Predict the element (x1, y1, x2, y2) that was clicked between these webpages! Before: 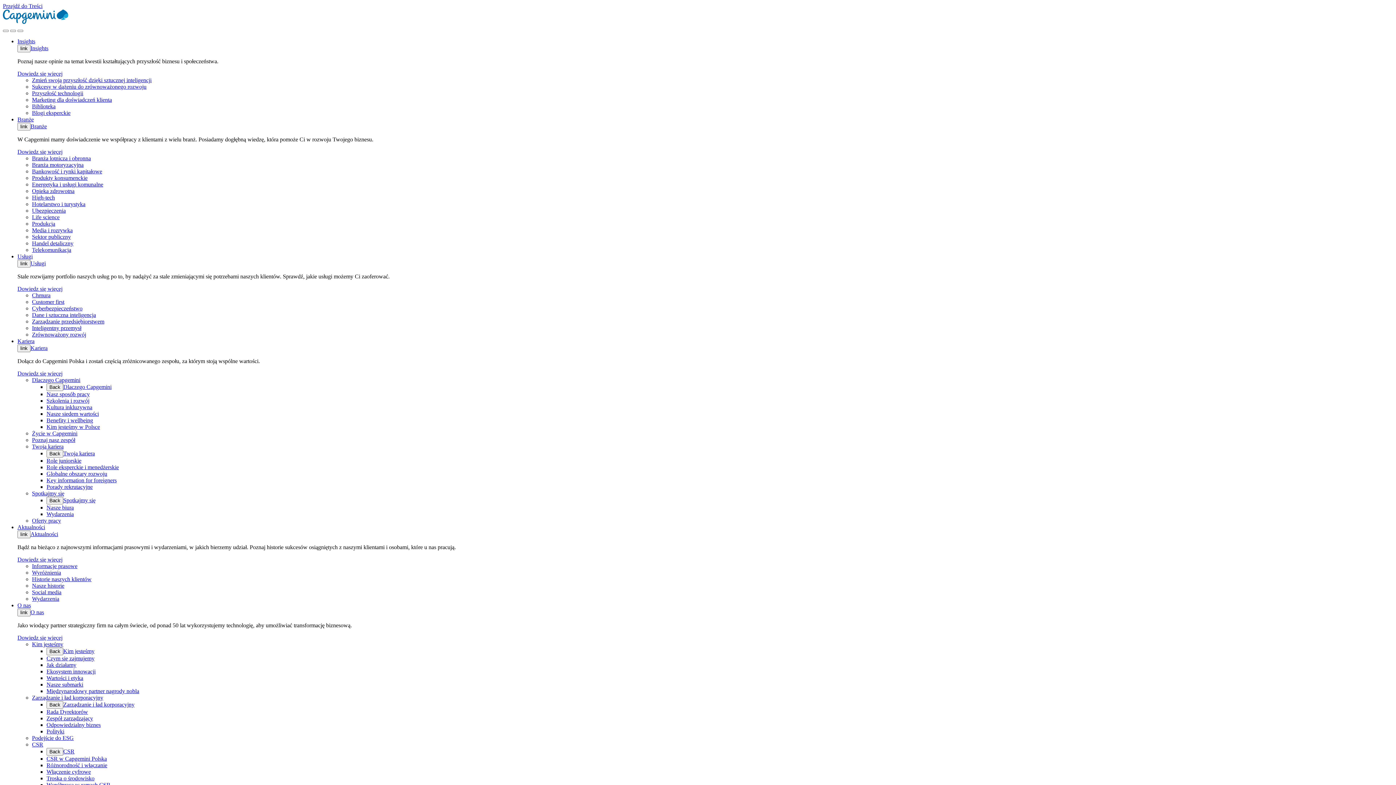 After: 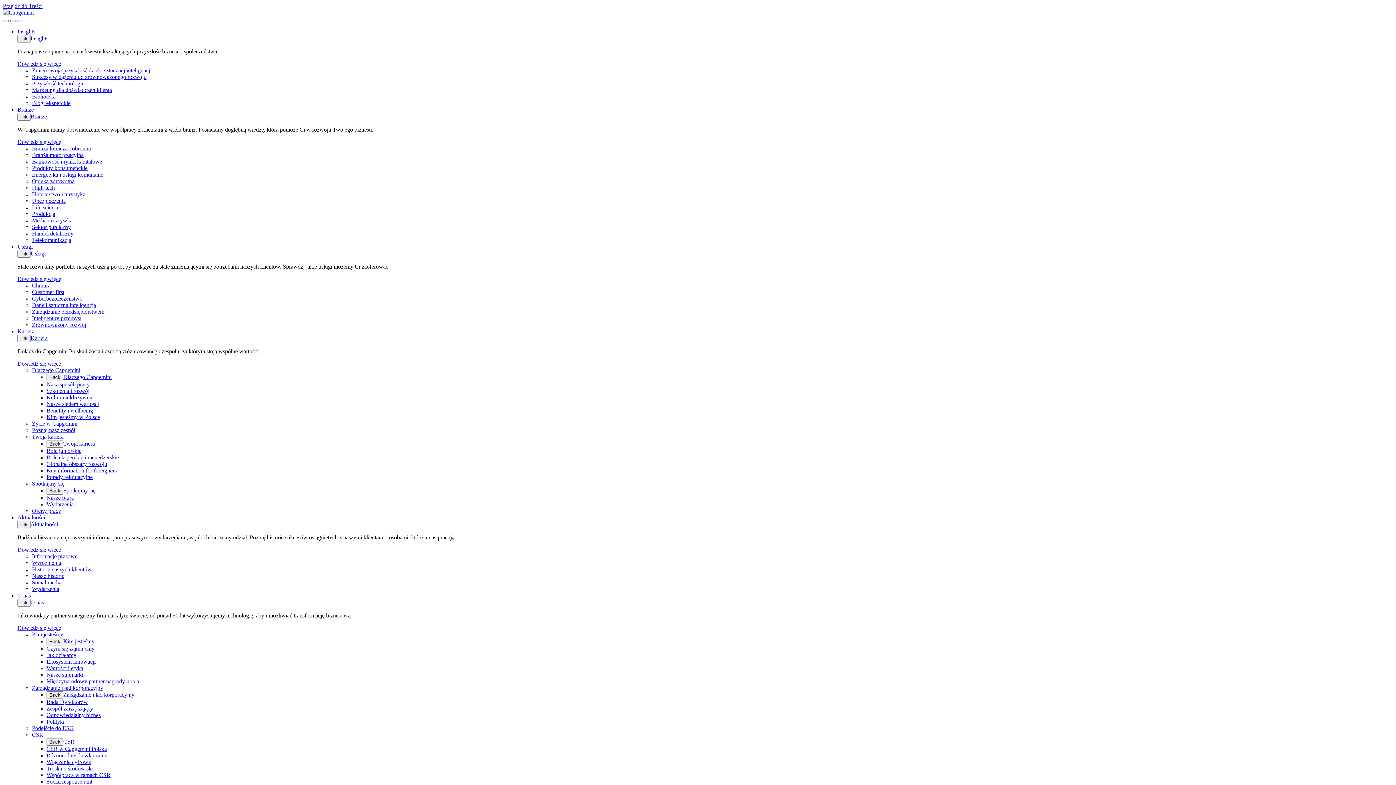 Action: bbox: (46, 769, 90, 775) label: Włączenie cyfrowe